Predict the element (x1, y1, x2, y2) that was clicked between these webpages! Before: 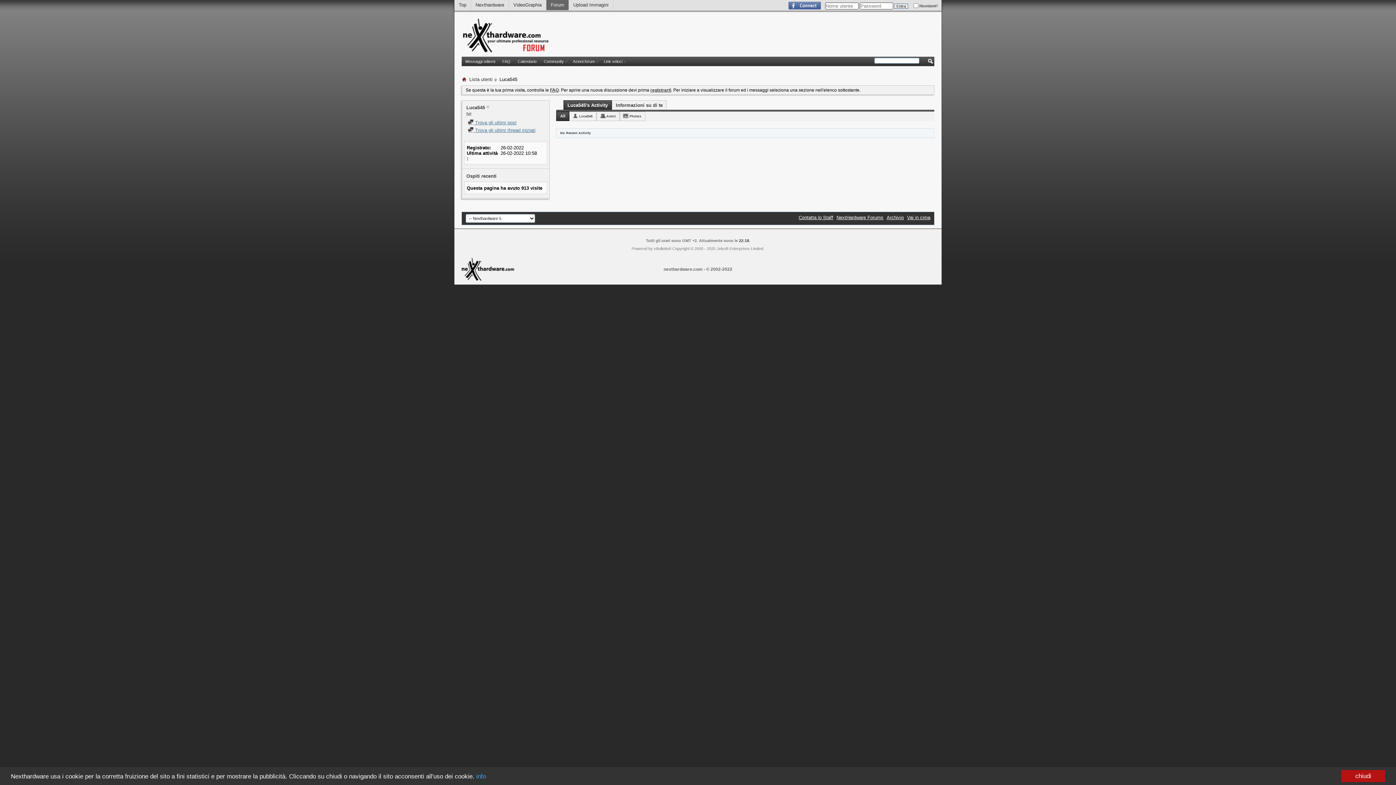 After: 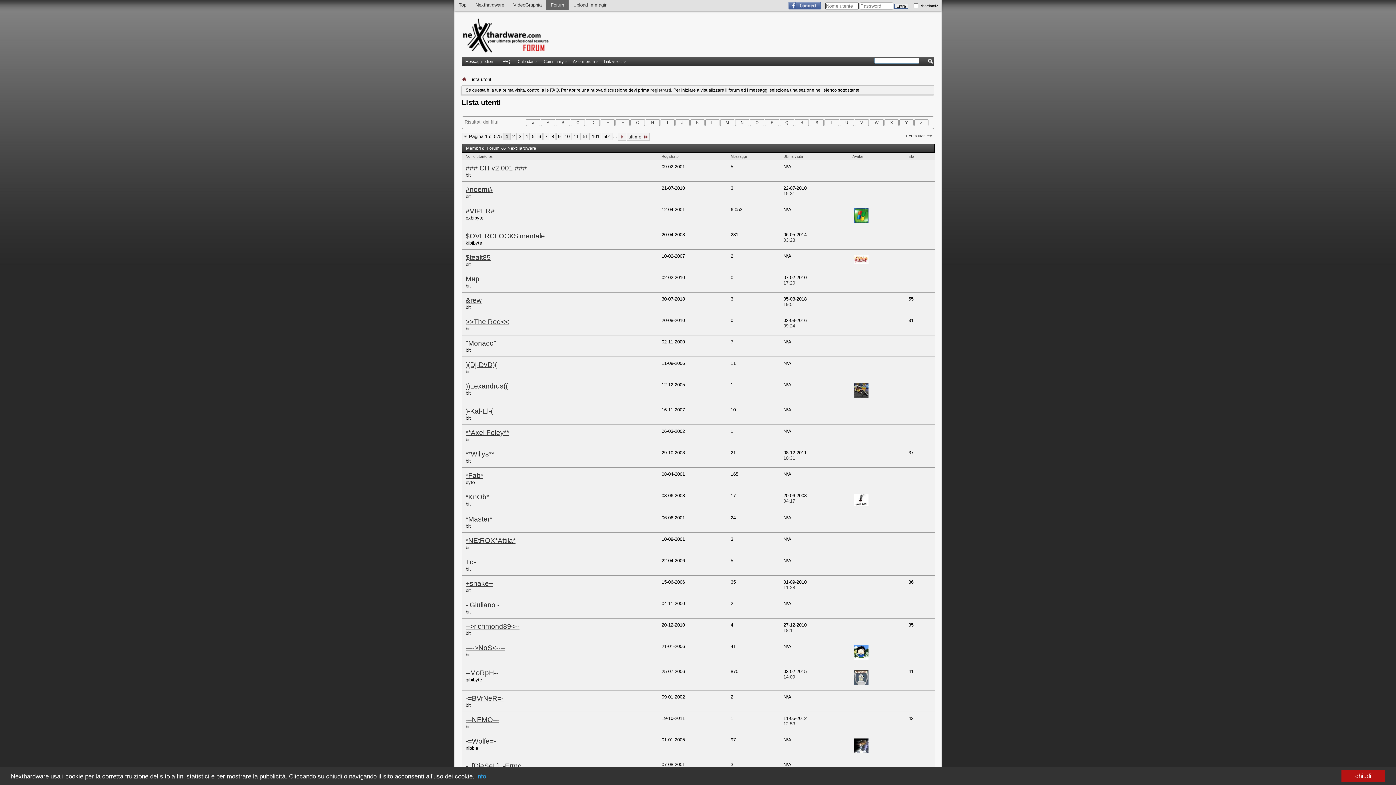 Action: bbox: (468, 75, 494, 83) label: Lista utenti